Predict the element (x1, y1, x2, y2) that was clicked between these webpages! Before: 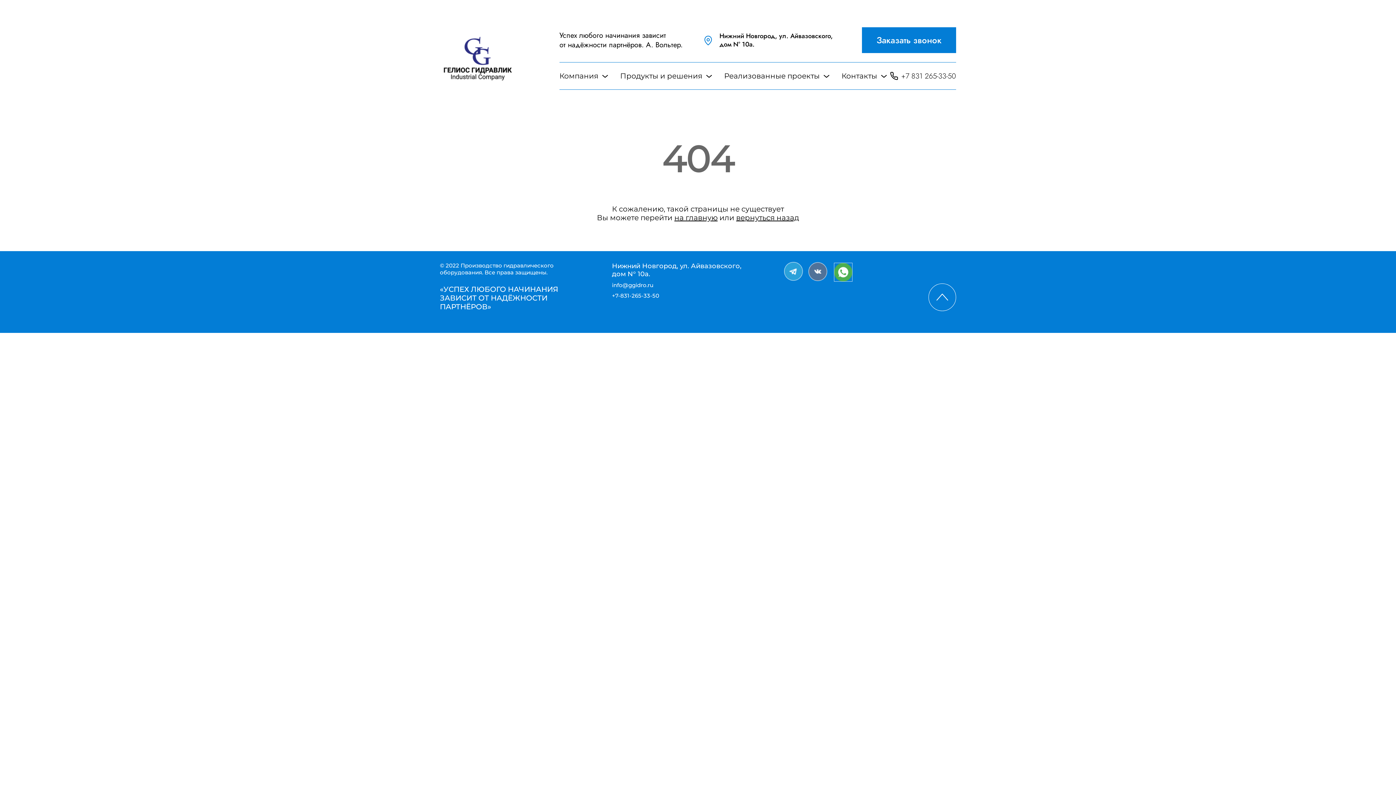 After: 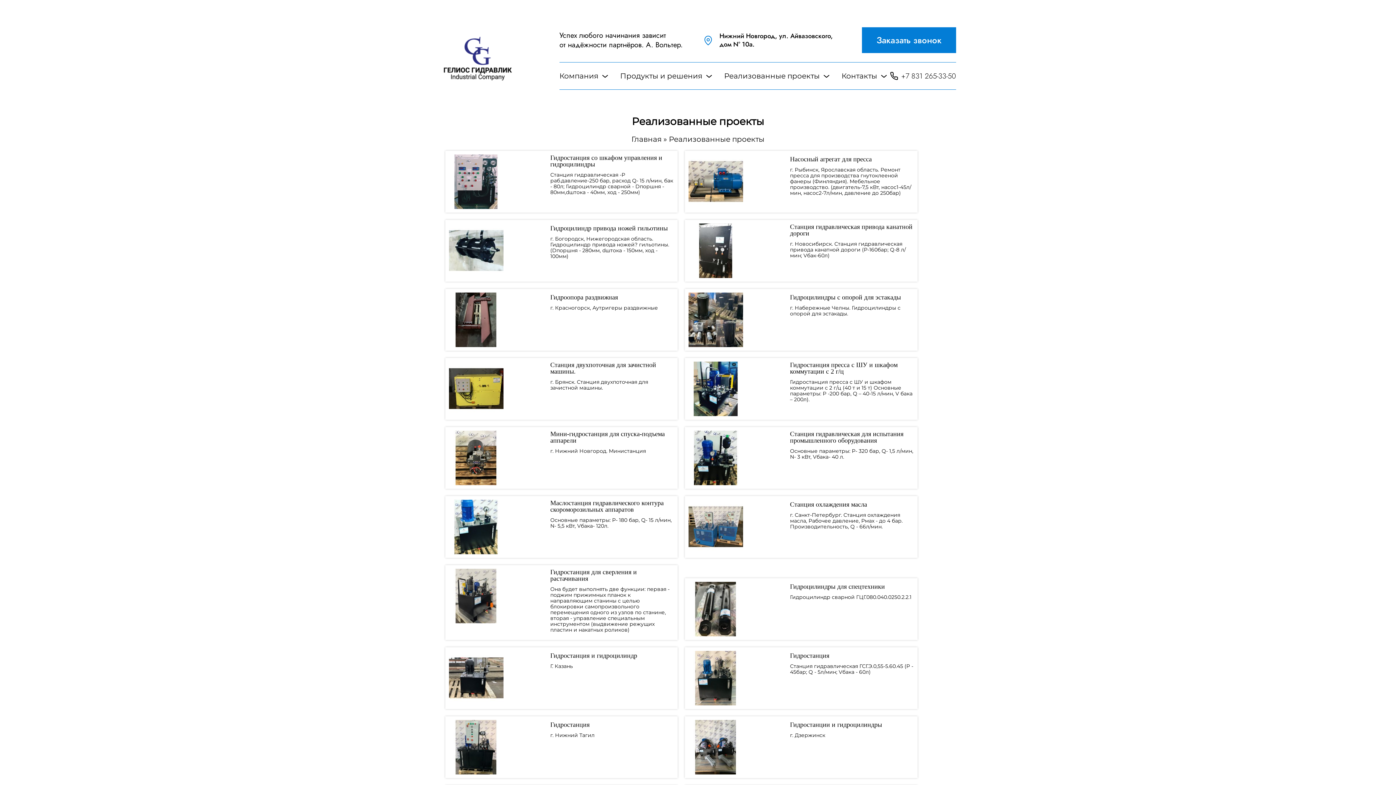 Action: bbox: (724, 71, 820, 80) label: Реализованные проекты